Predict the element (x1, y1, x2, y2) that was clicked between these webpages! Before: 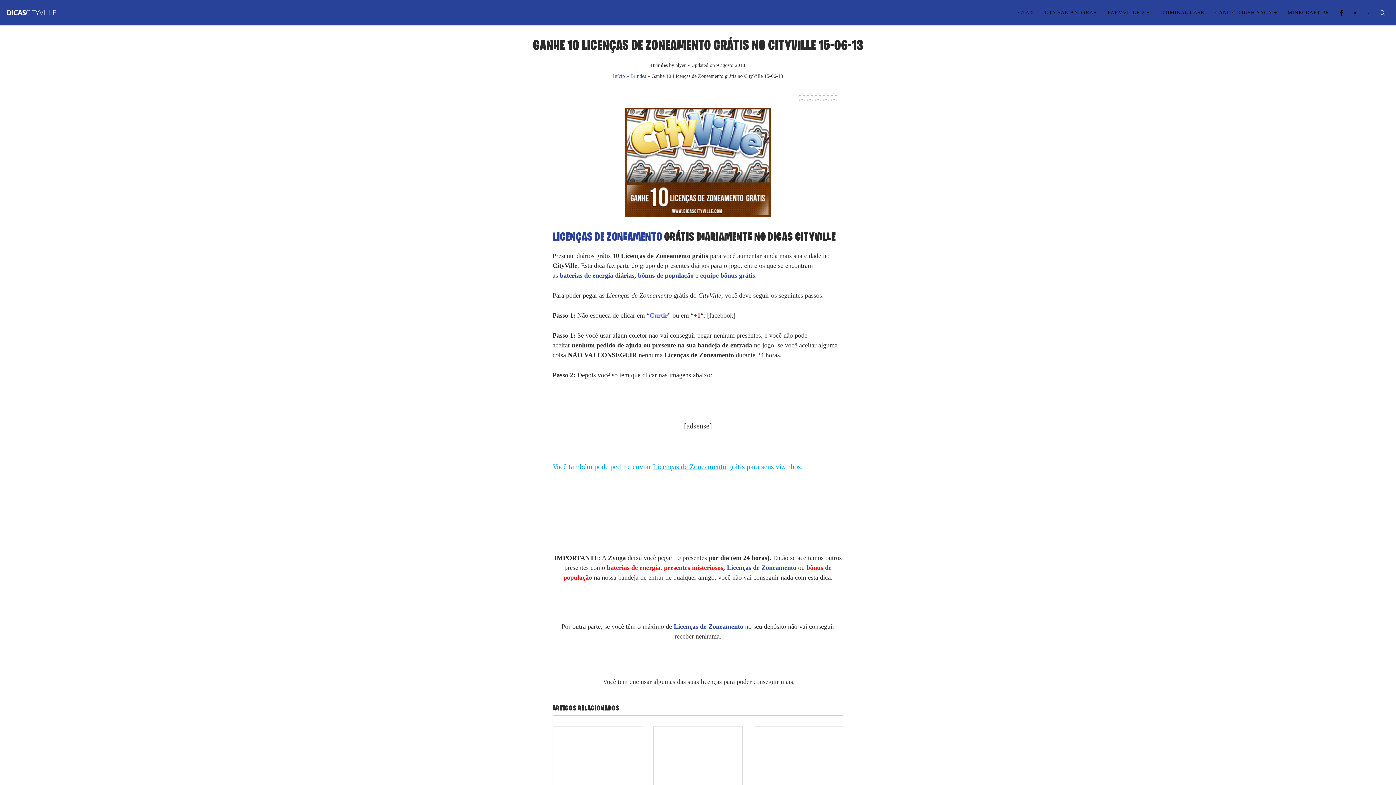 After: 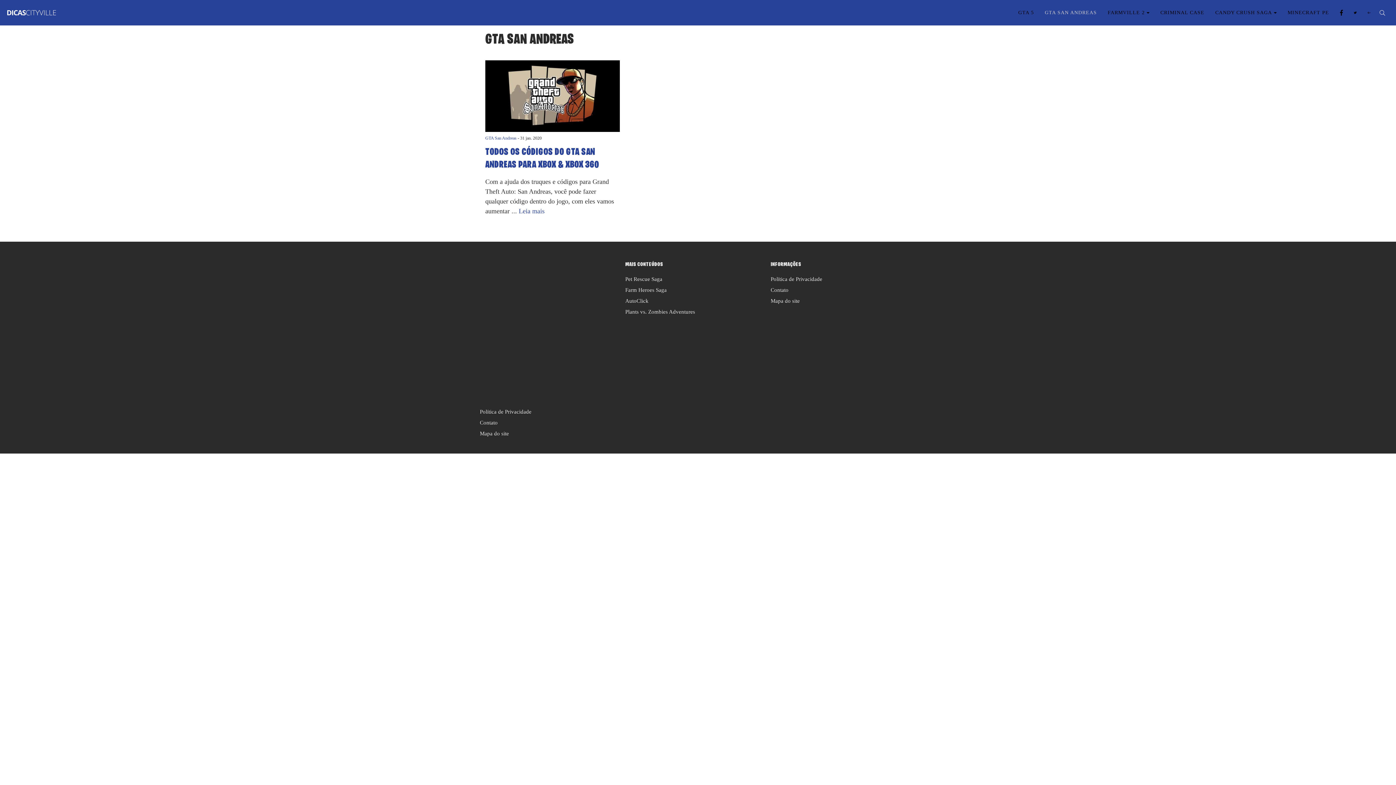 Action: label: GTA SAN ANDREAS bbox: (1039, 6, 1102, 18)